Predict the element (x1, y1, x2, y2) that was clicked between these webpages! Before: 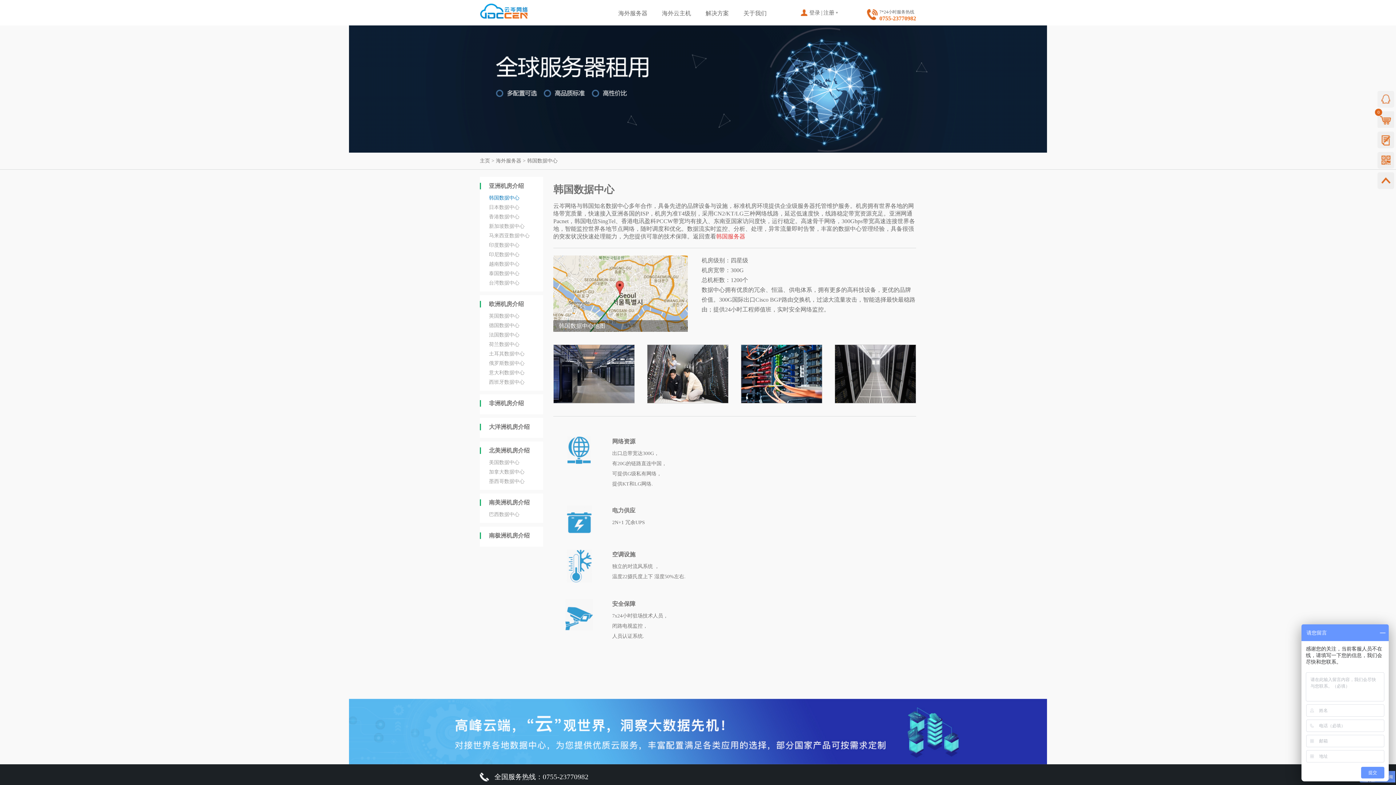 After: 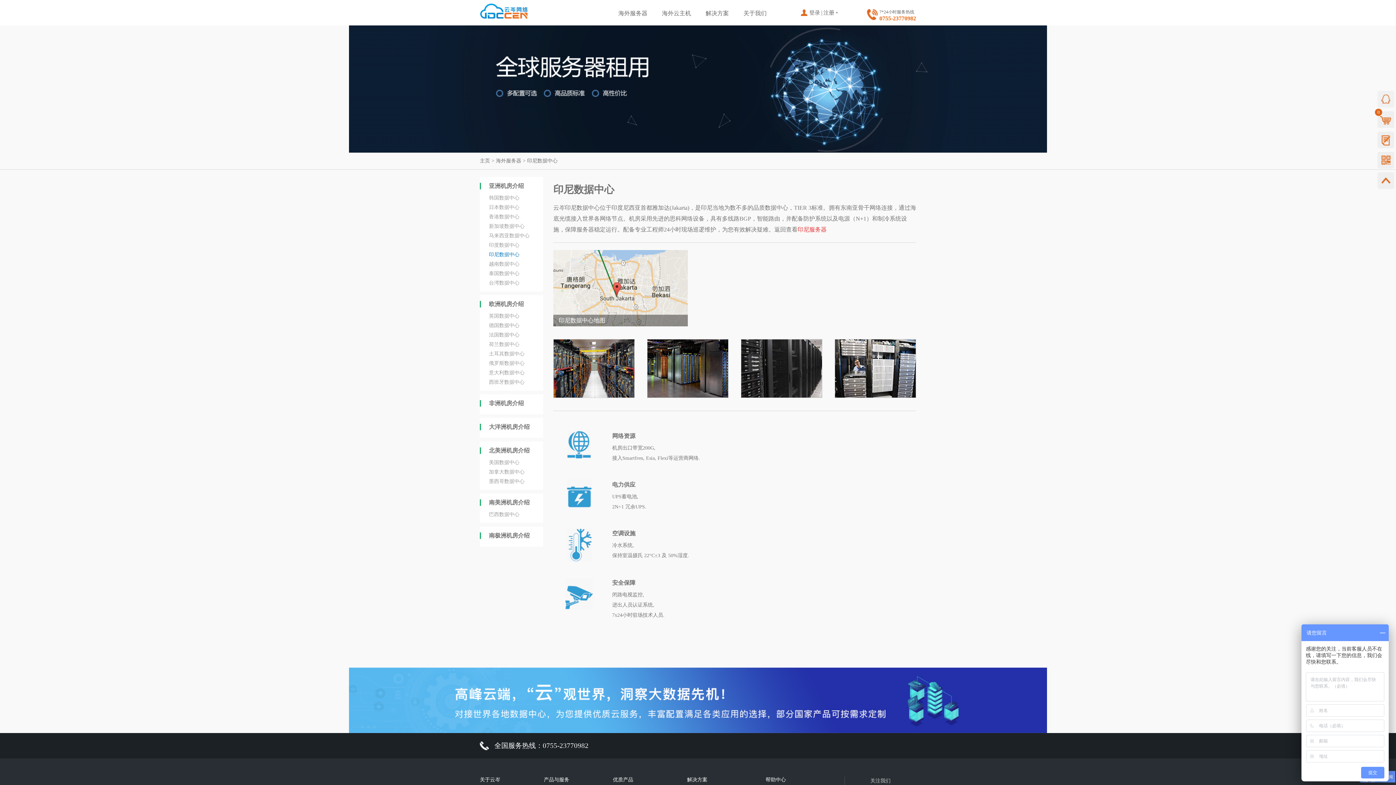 Action: bbox: (480, 252, 543, 257) label: 印尼数据中心